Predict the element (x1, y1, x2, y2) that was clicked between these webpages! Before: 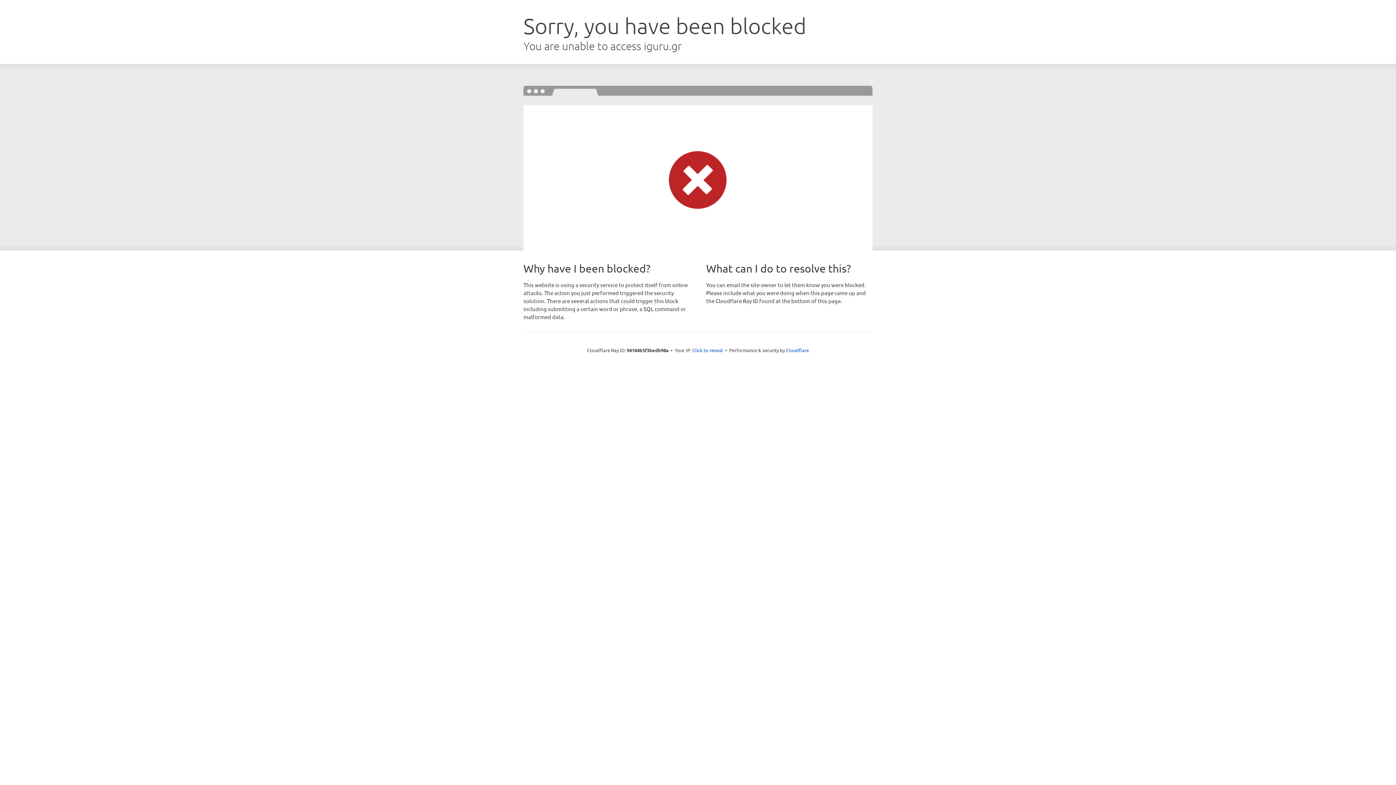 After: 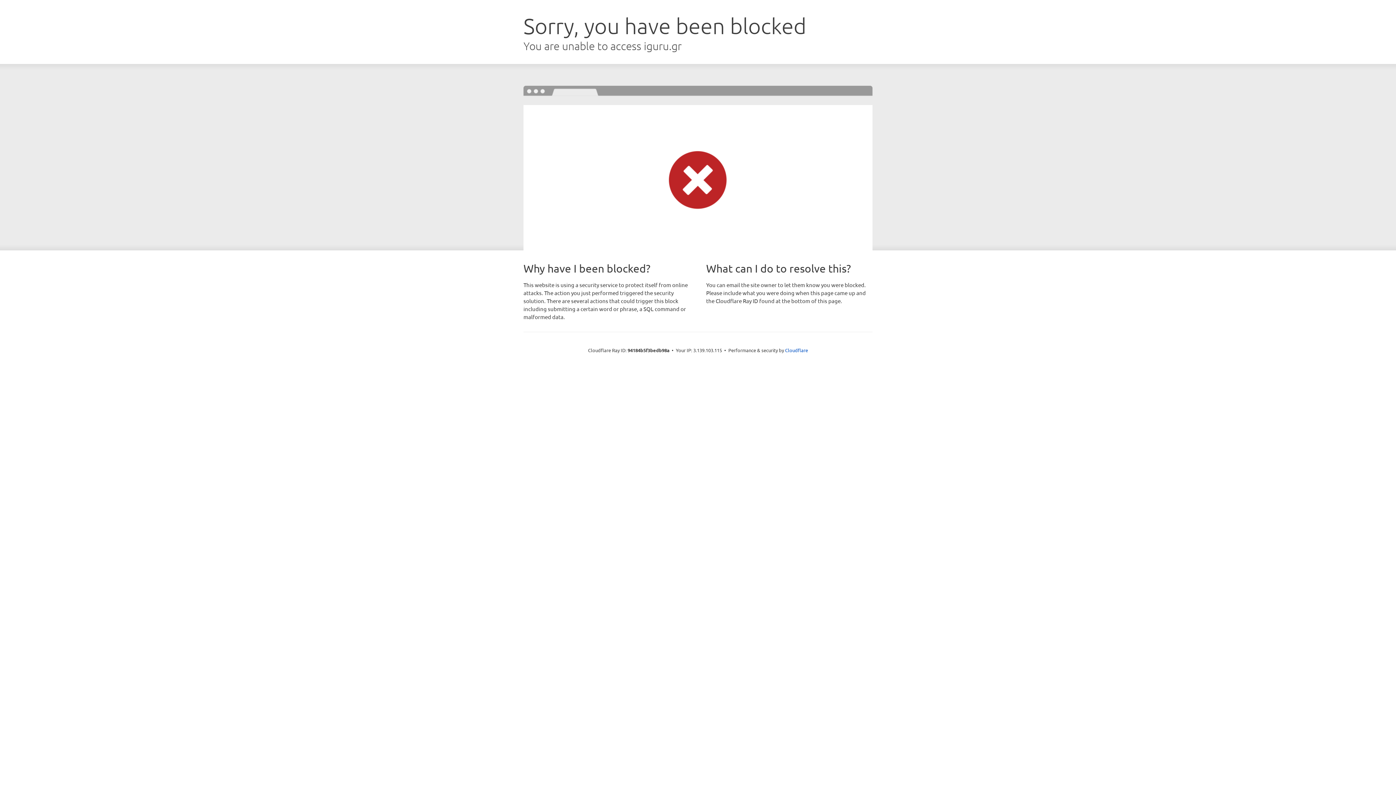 Action: label: Click to reveal bbox: (692, 346, 723, 353)